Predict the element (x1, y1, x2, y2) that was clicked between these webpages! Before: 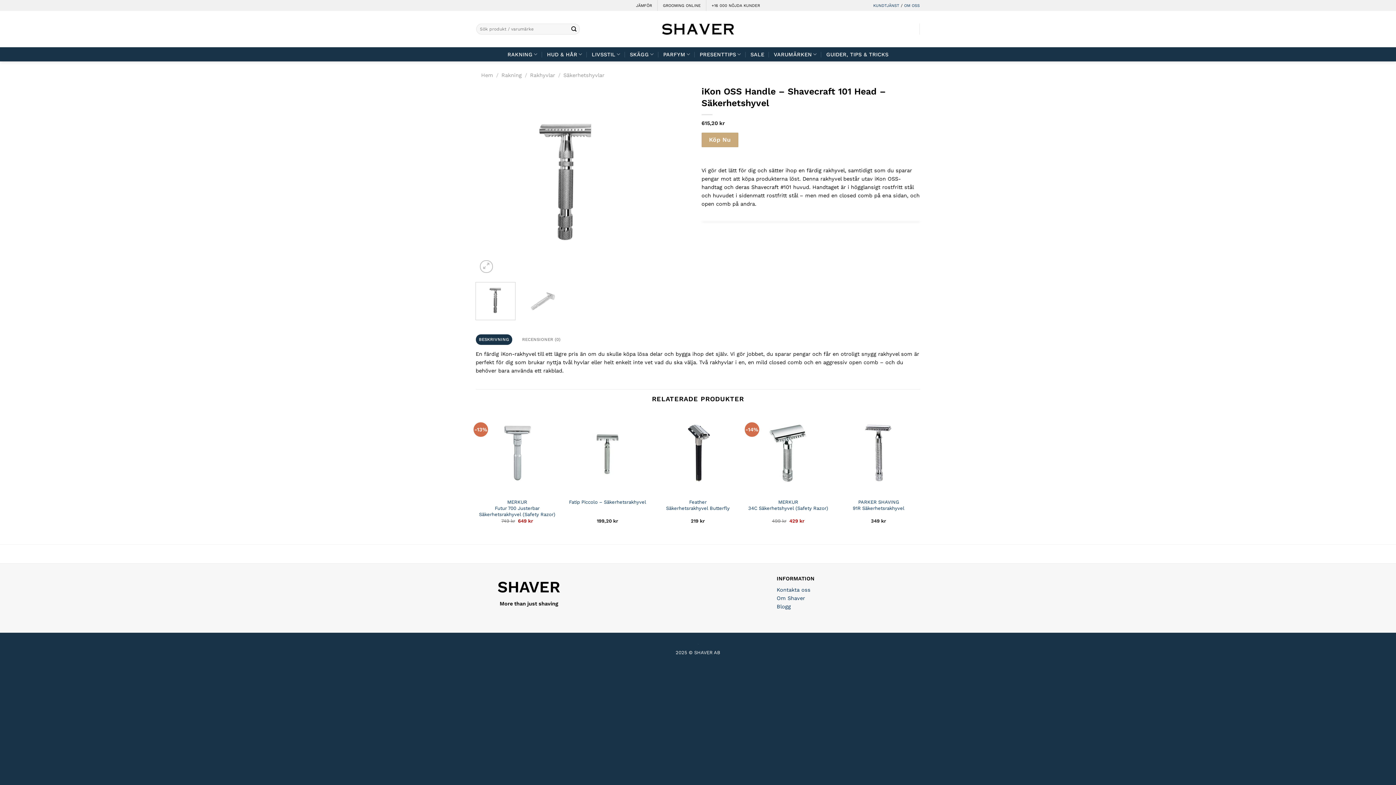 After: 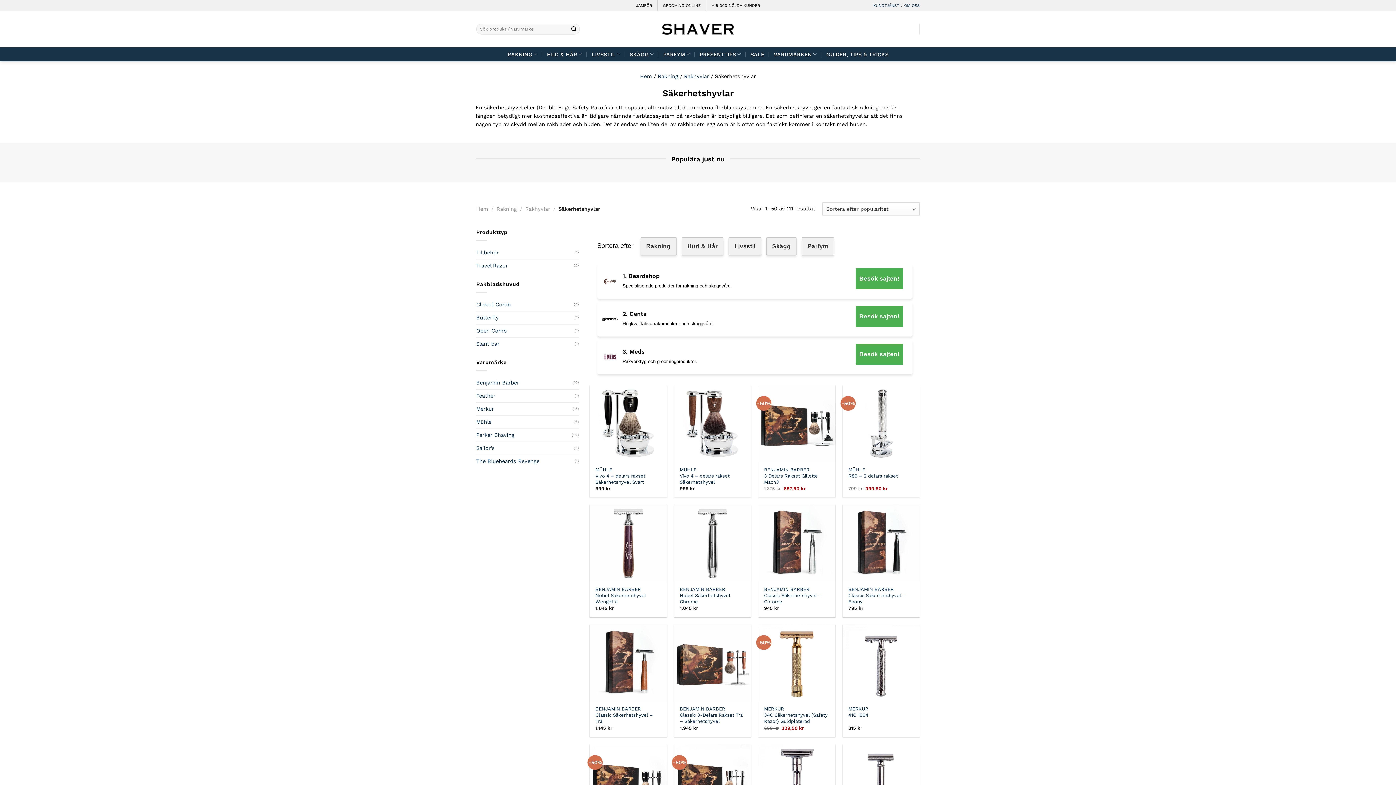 Action: label: Säkerhetshyvlar bbox: (563, 72, 604, 78)